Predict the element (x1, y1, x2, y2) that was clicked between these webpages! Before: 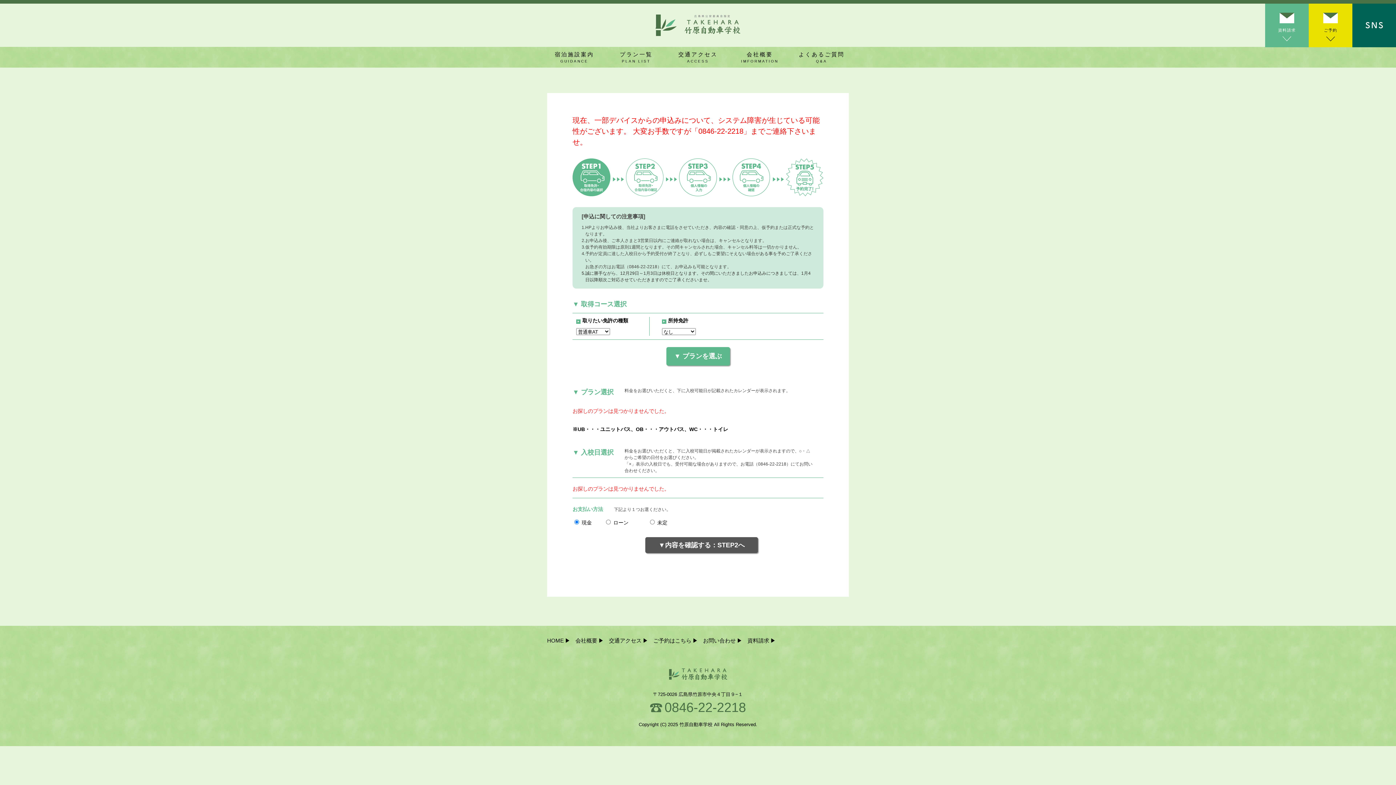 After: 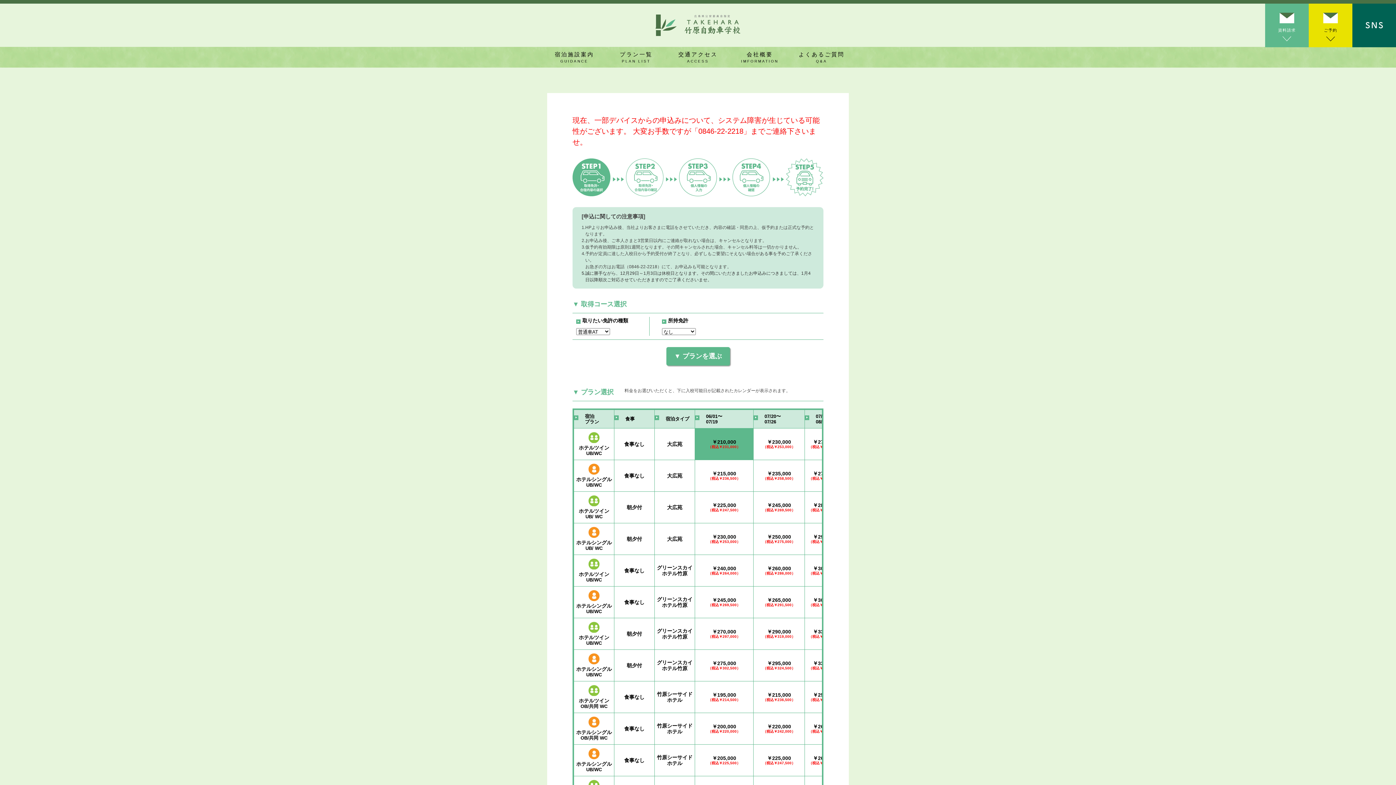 Action: label: ご予約はこちら bbox: (653, 637, 691, 644)